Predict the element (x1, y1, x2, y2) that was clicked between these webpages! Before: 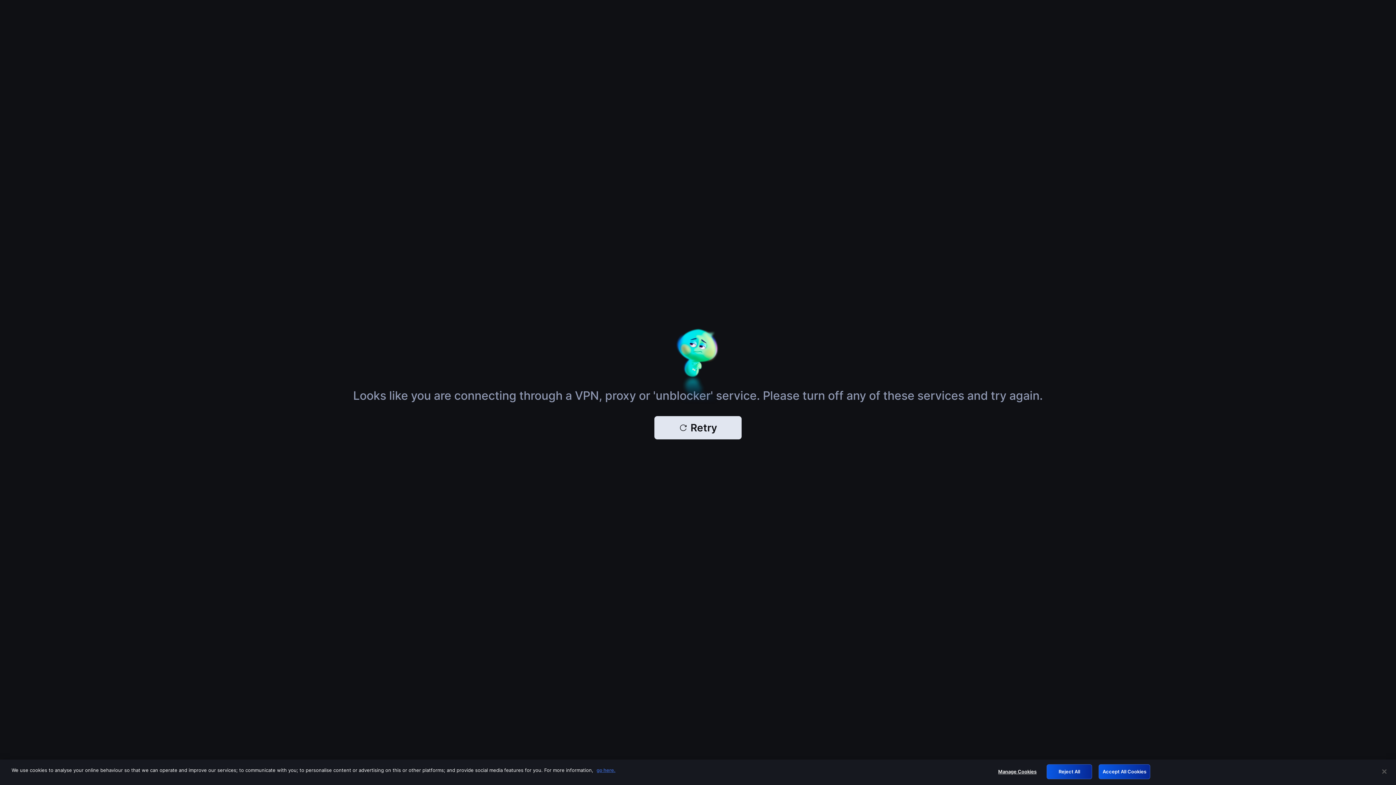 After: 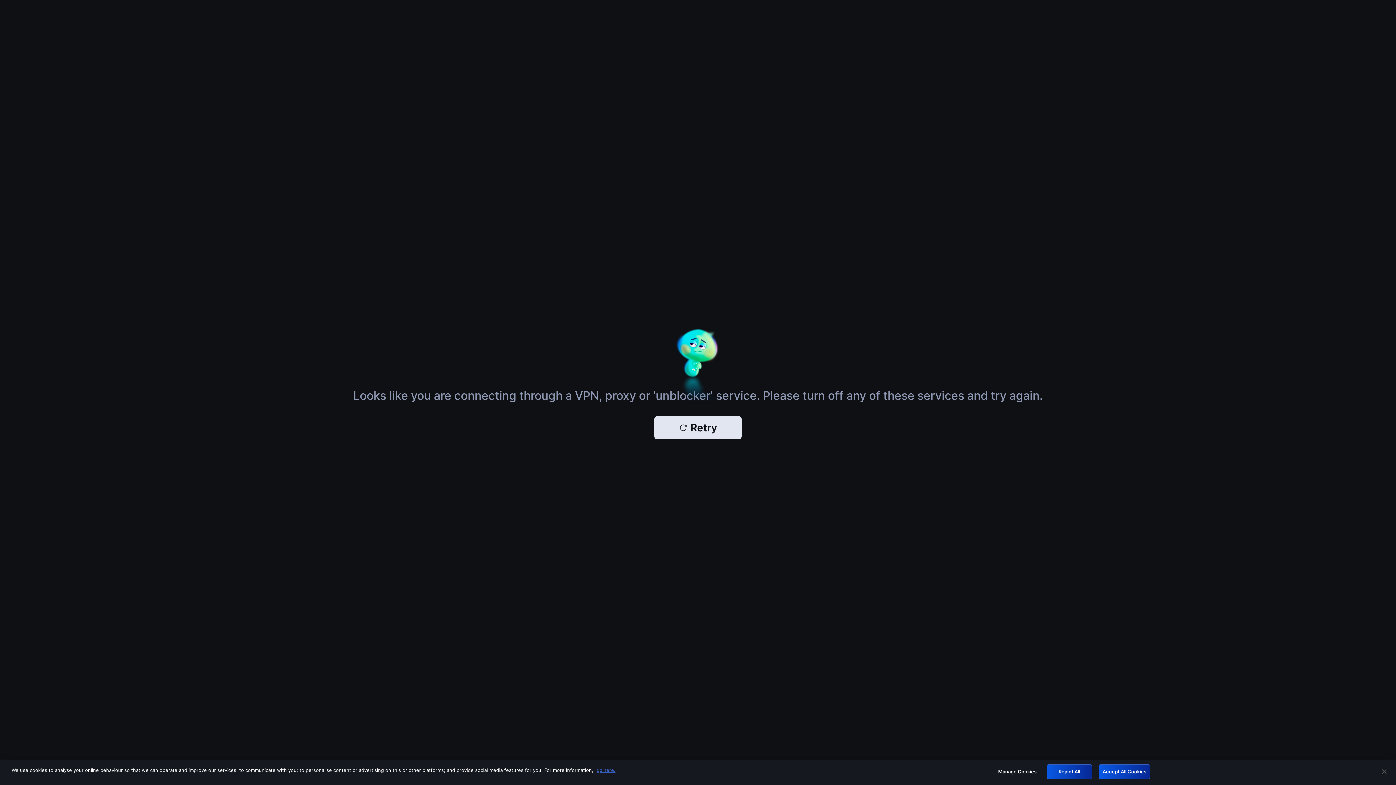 Action: label: Retry bbox: (654, 416, 741, 439)